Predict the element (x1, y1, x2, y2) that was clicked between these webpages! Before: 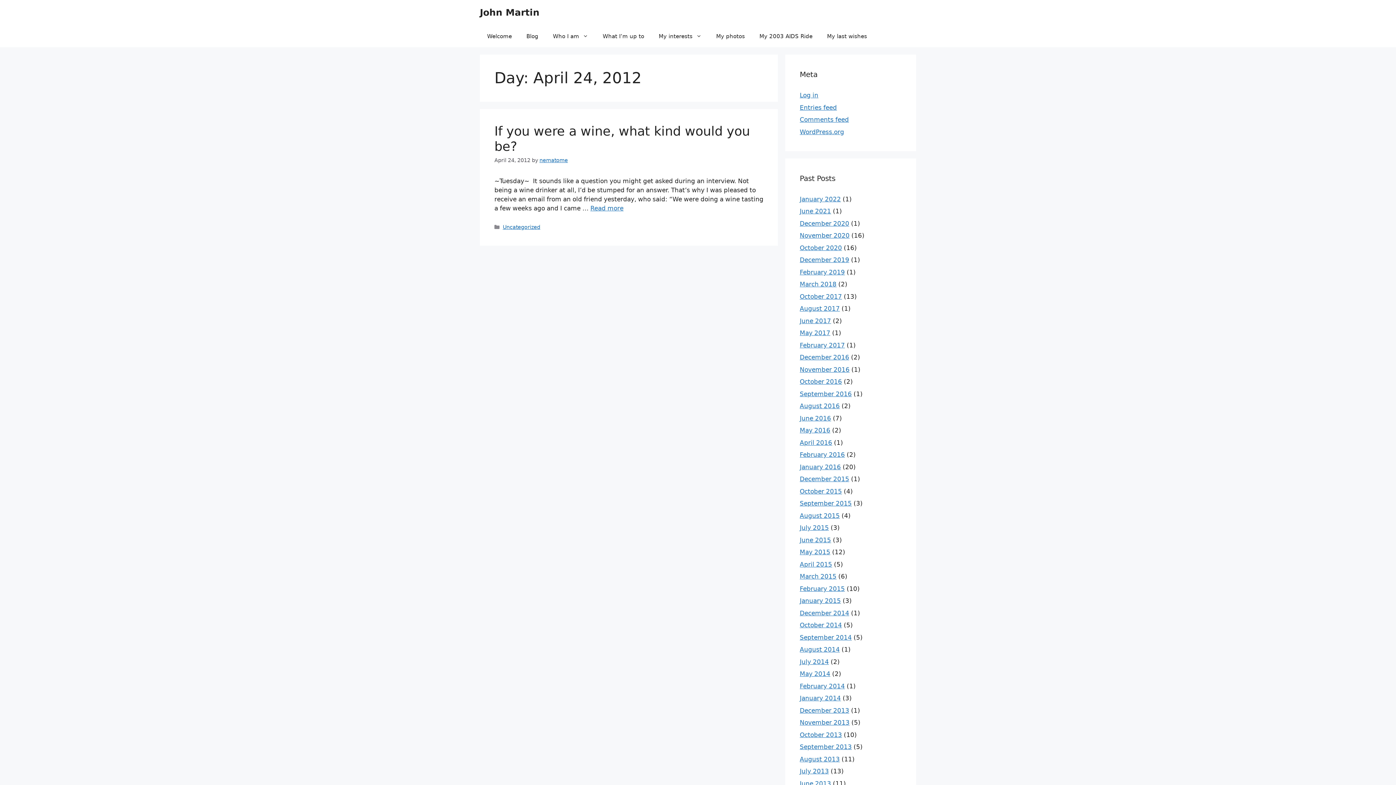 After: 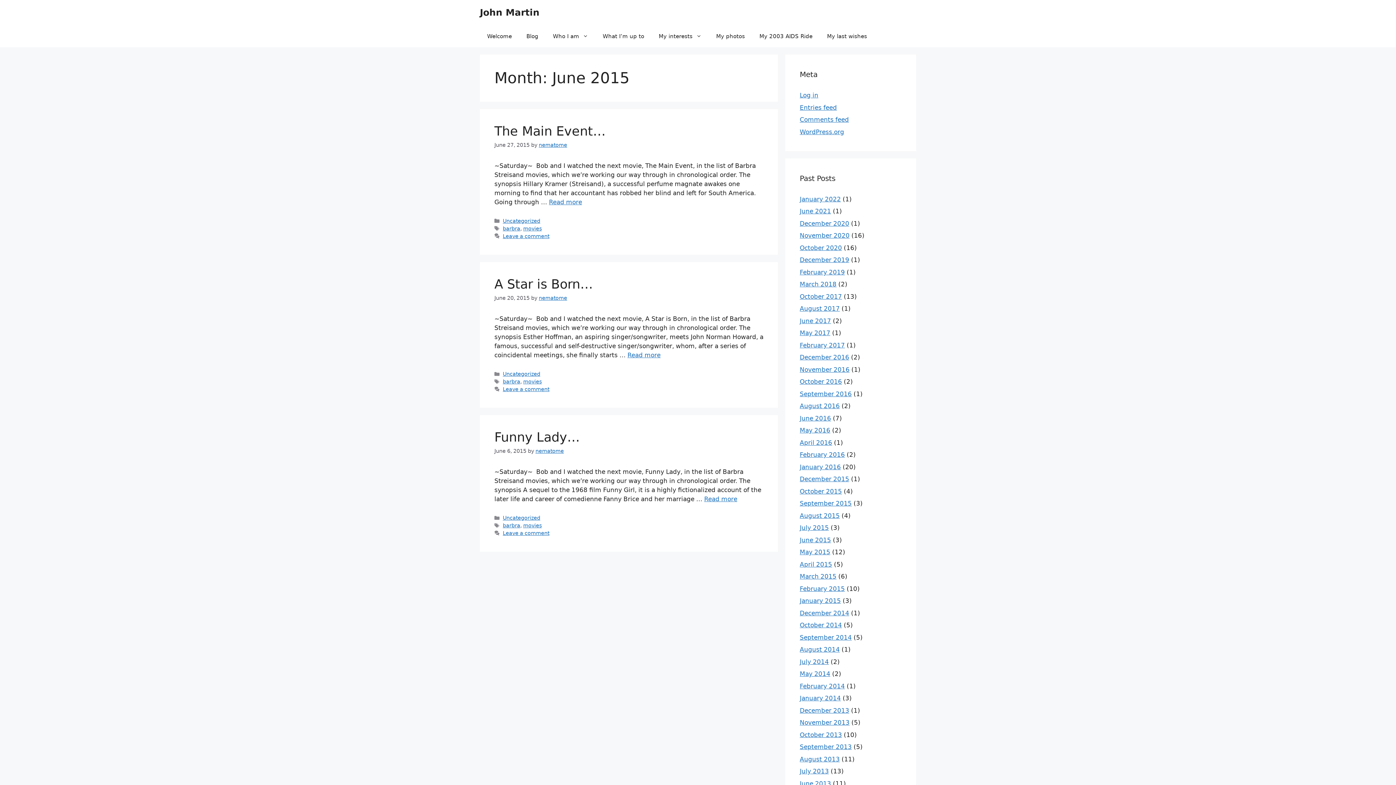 Action: label: June 2015 bbox: (800, 536, 831, 543)